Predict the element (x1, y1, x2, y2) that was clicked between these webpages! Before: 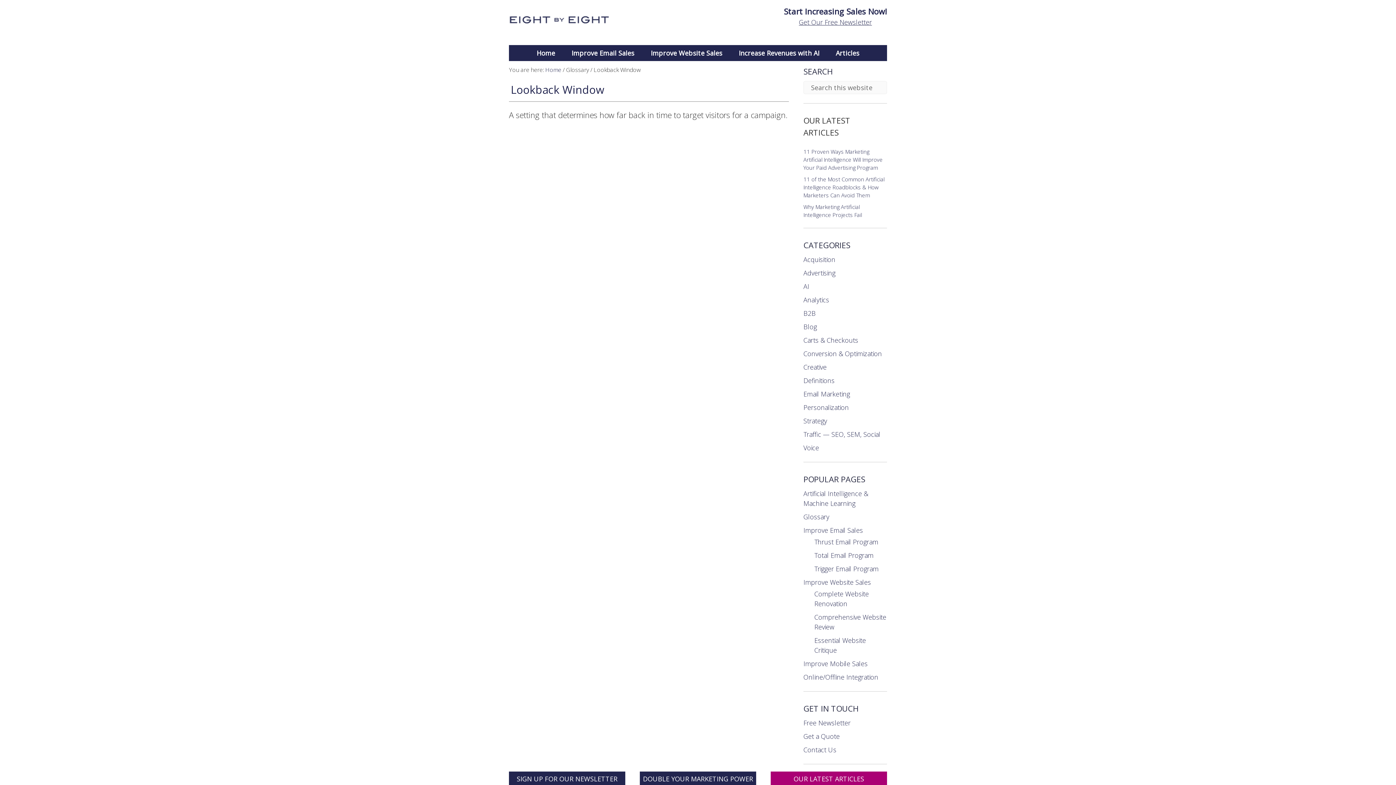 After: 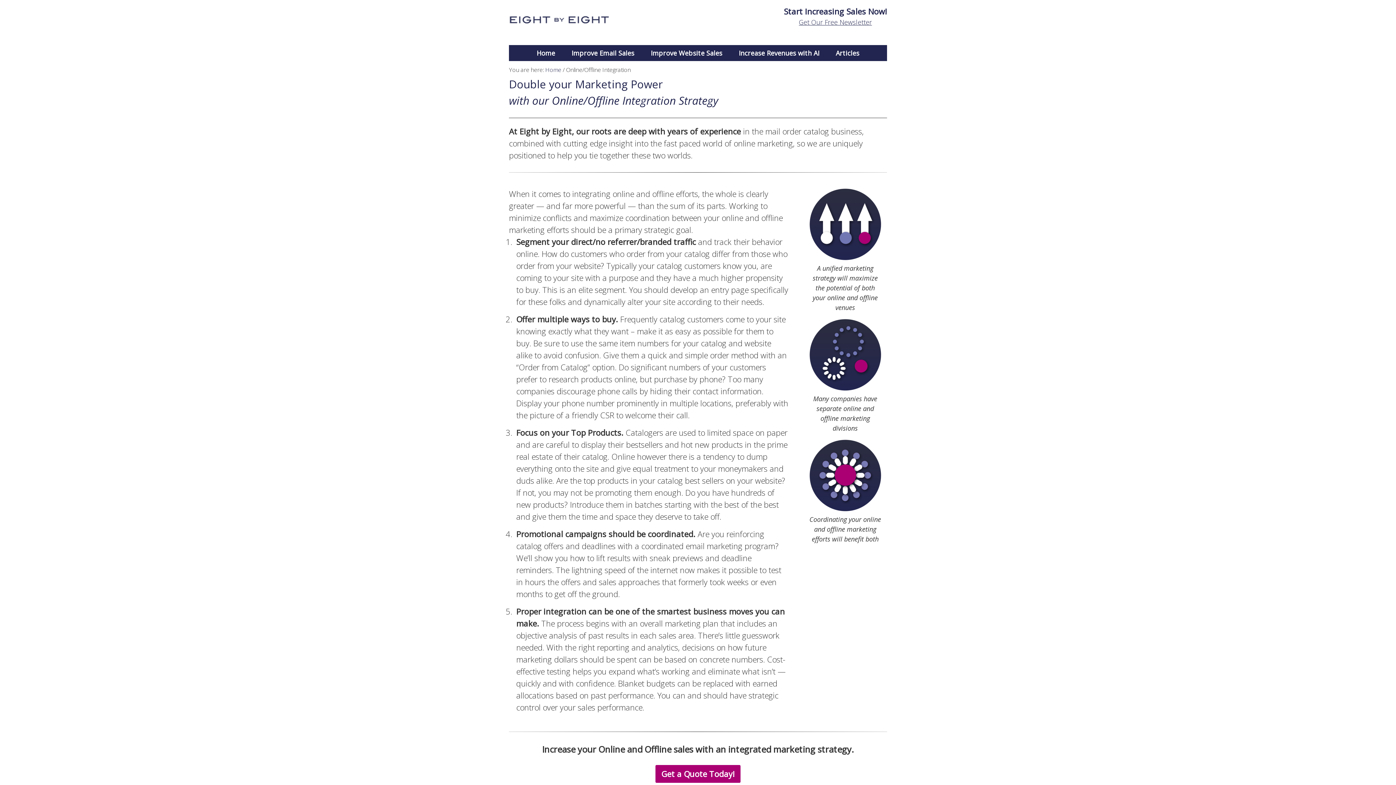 Action: label: Online/Offline Integration bbox: (803, 673, 878, 681)